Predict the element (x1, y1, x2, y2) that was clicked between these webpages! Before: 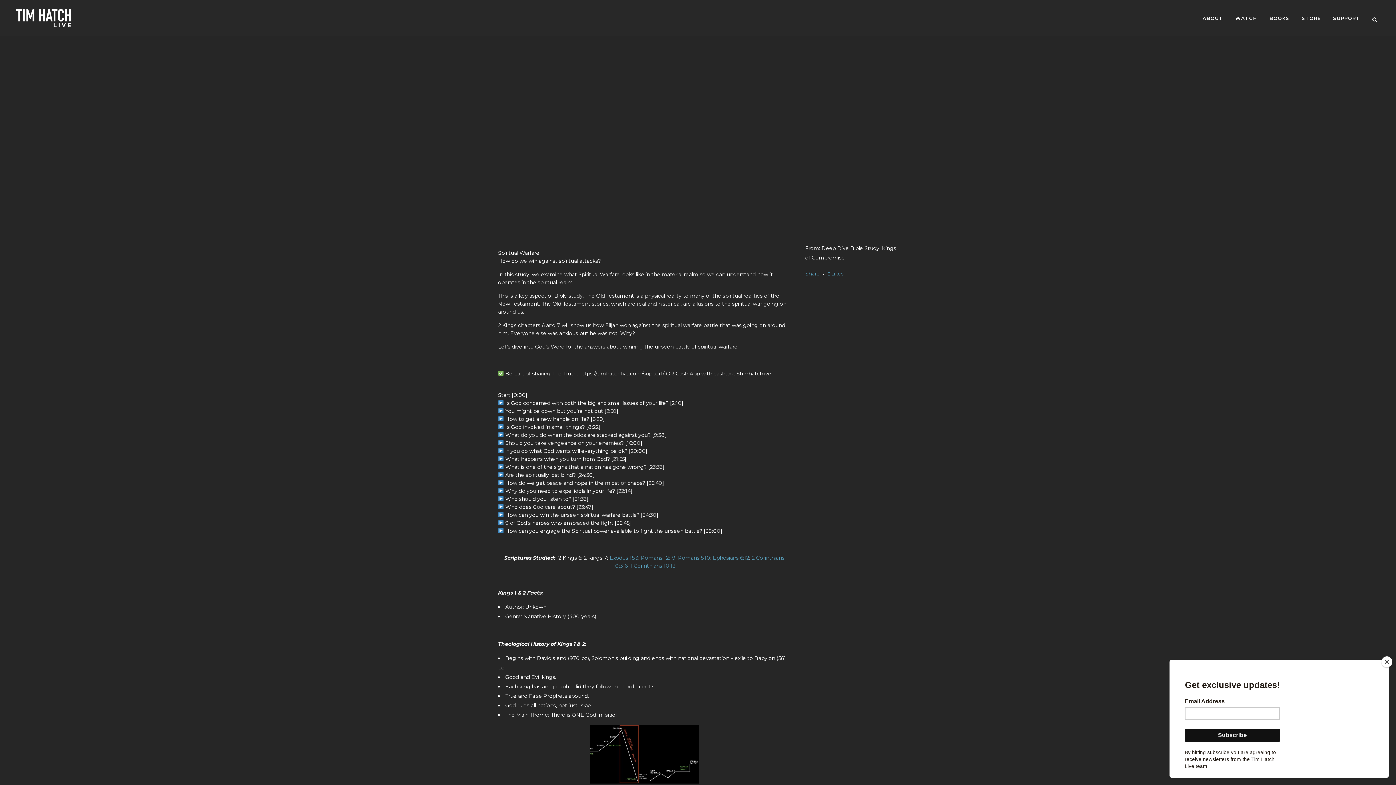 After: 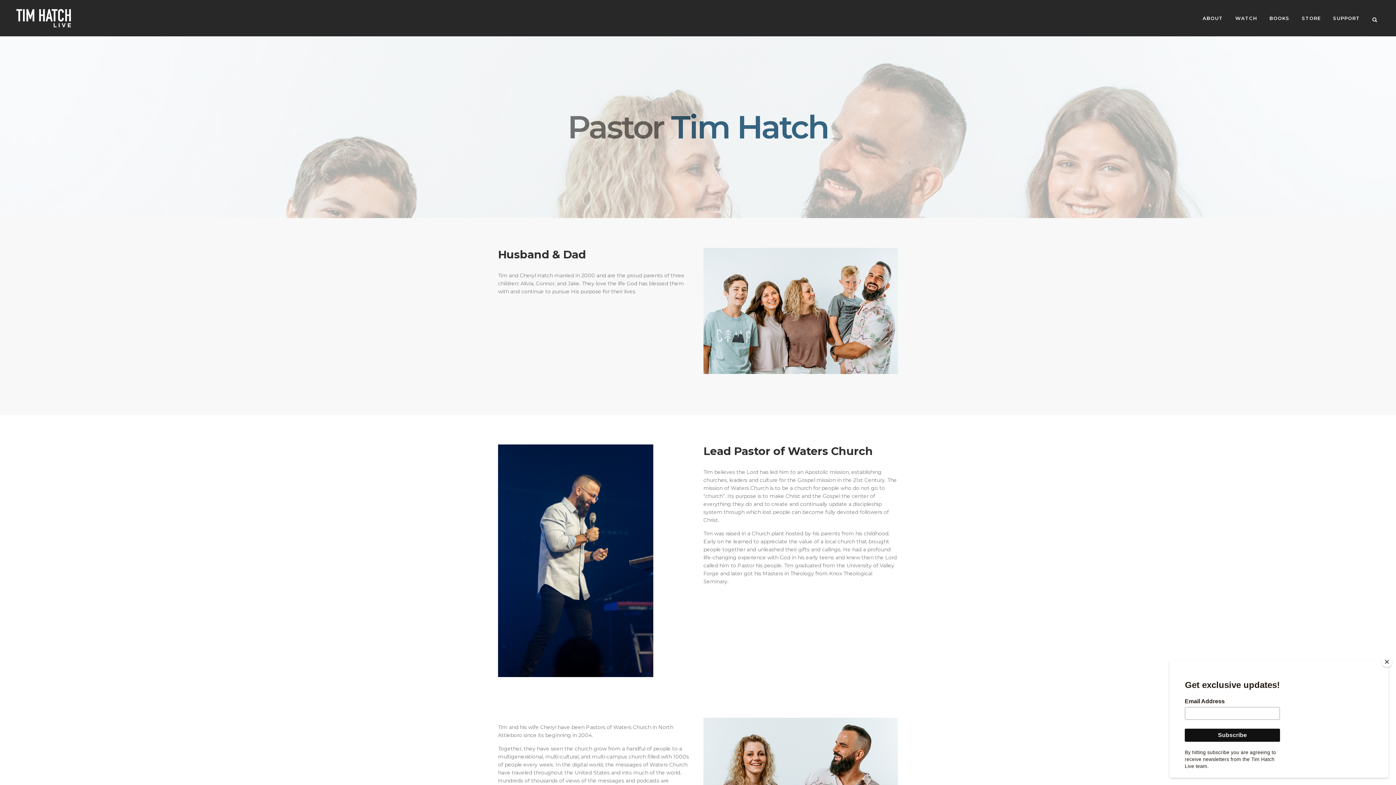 Action: bbox: (1196, 0, 1229, 36) label: ABOUT